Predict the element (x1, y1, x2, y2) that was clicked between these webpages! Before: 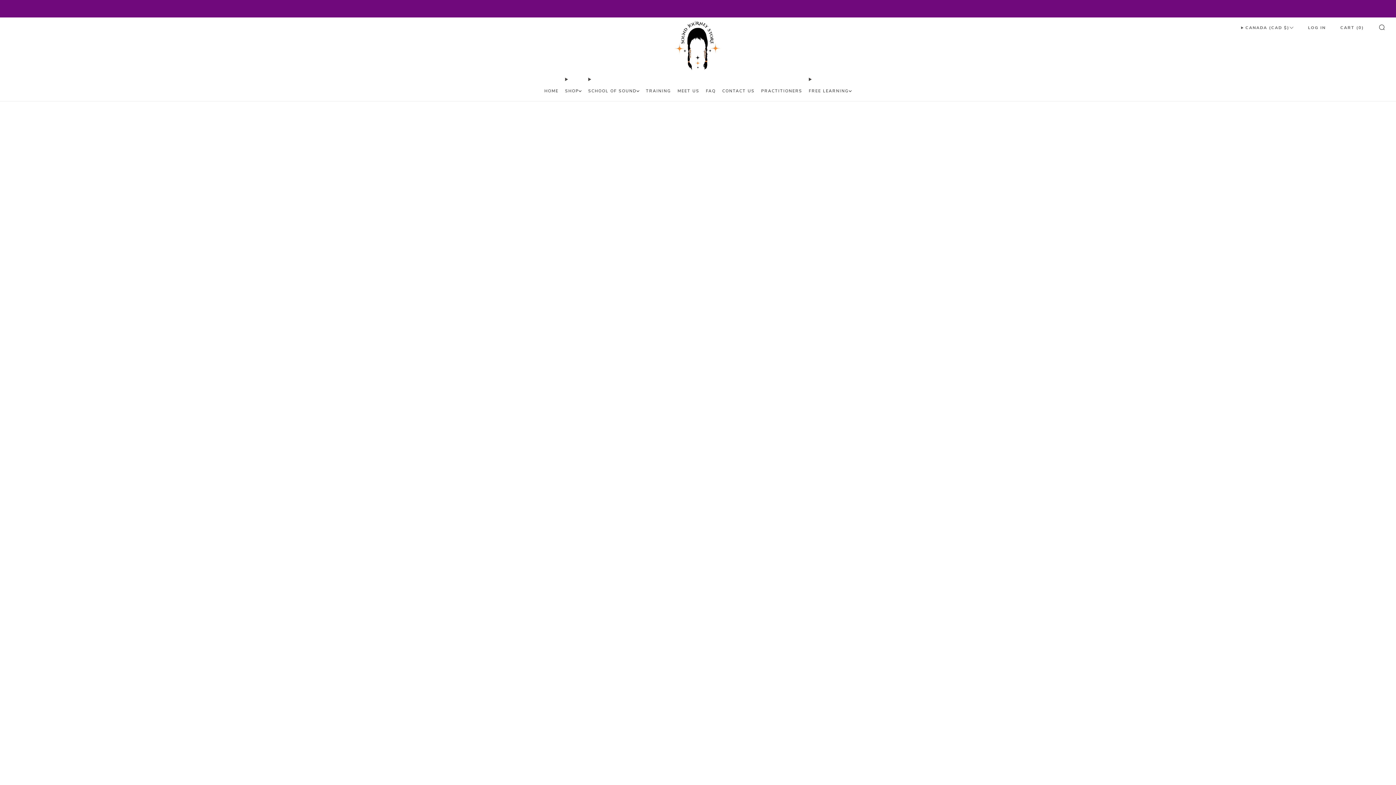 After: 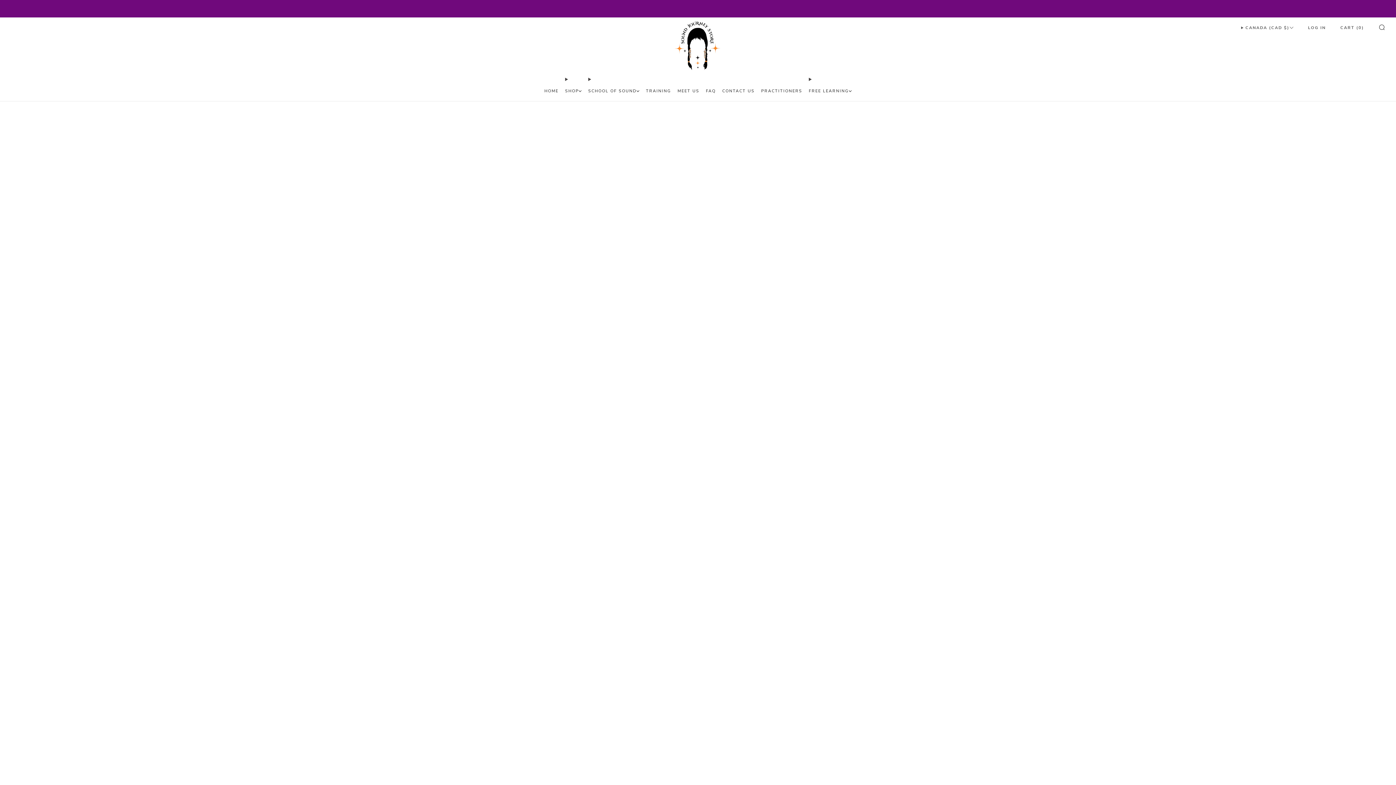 Action: label: FAQ bbox: (706, 85, 715, 96)